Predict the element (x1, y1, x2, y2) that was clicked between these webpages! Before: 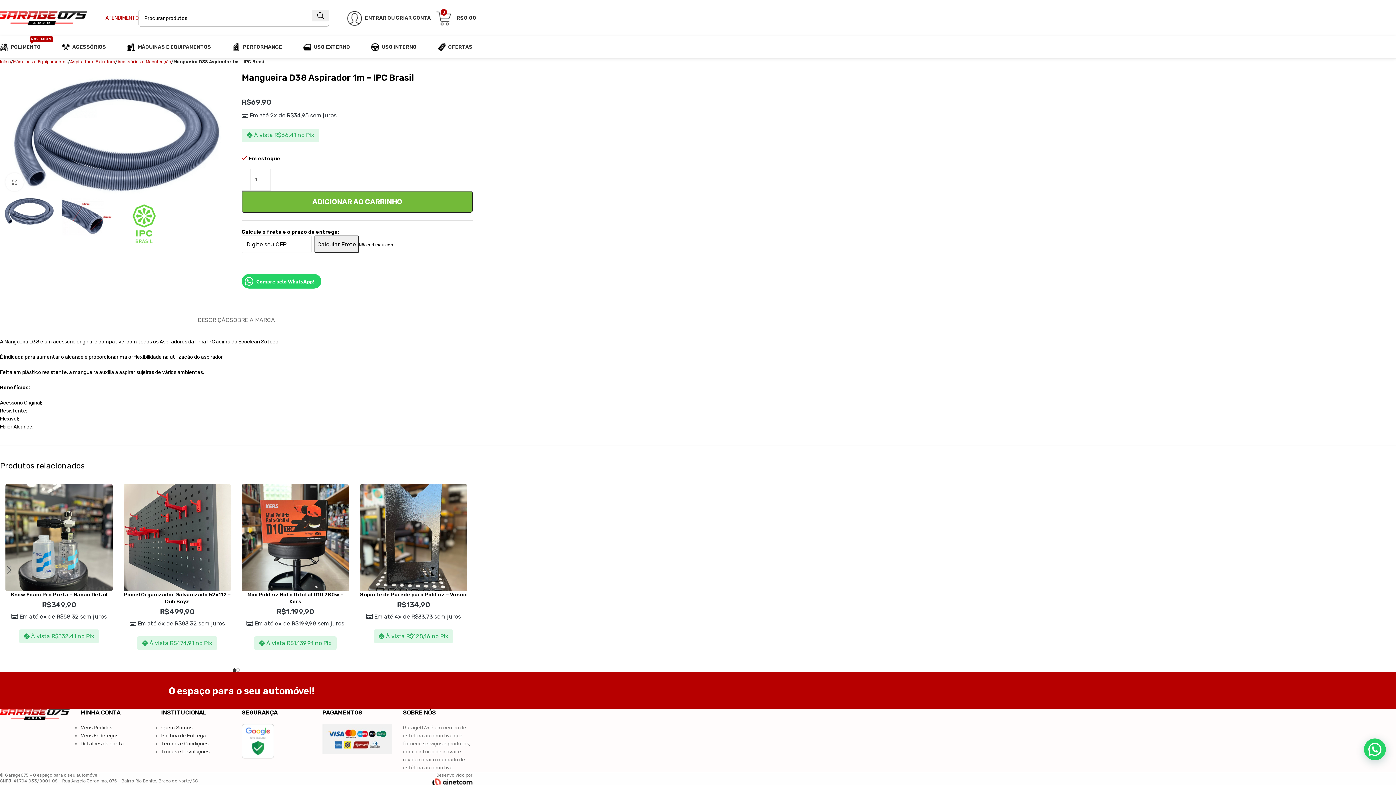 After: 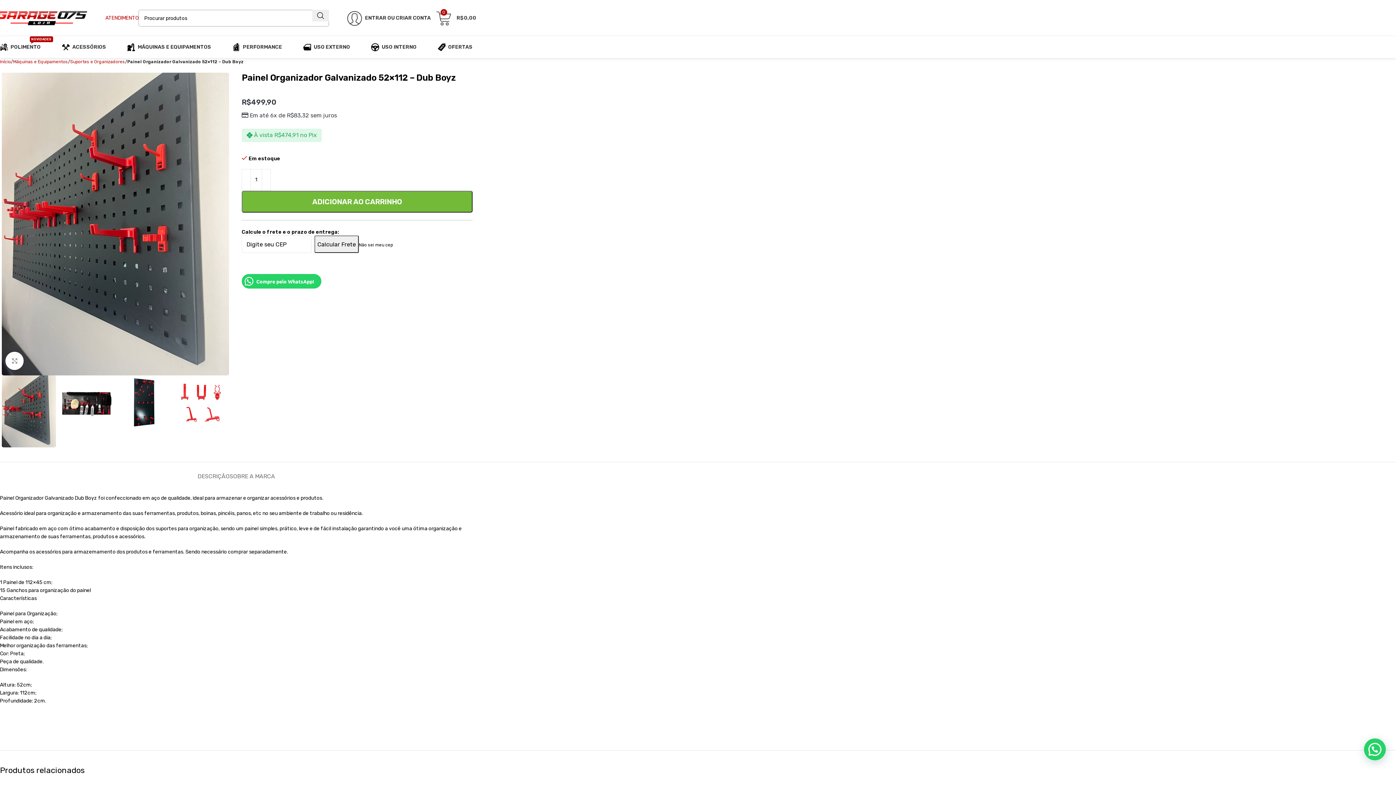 Action: bbox: (123, 484, 230, 591)